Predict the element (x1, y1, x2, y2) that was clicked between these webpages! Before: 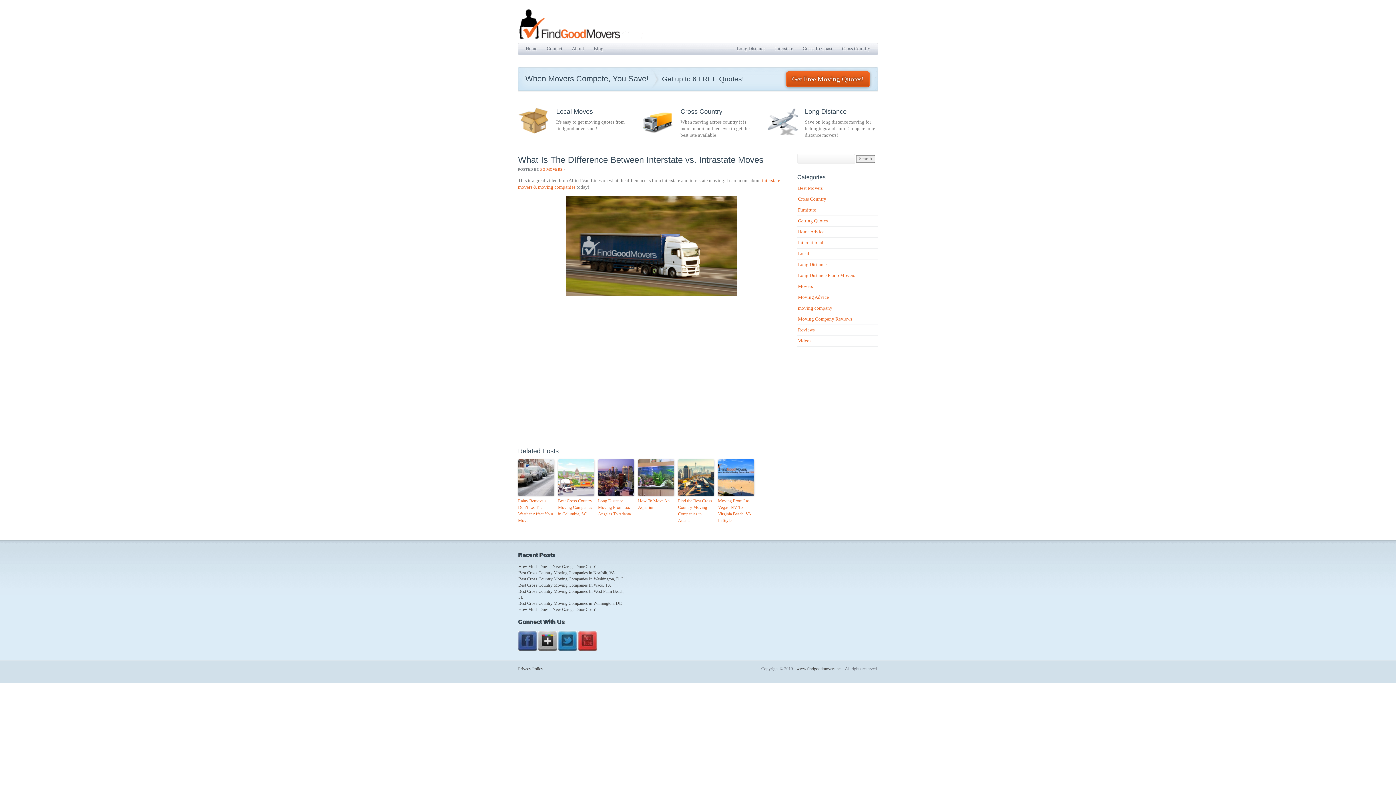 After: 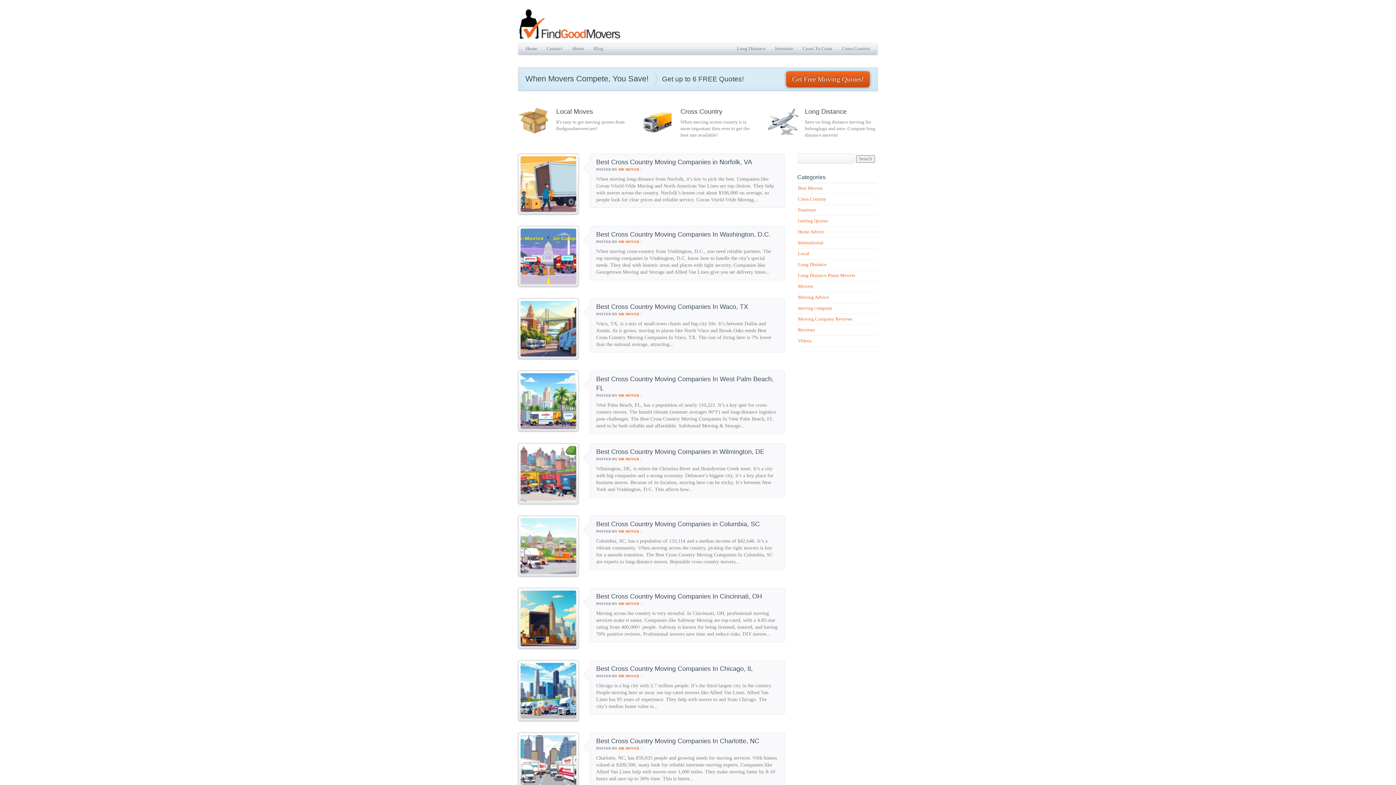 Action: label: Best Movers bbox: (798, 185, 822, 190)